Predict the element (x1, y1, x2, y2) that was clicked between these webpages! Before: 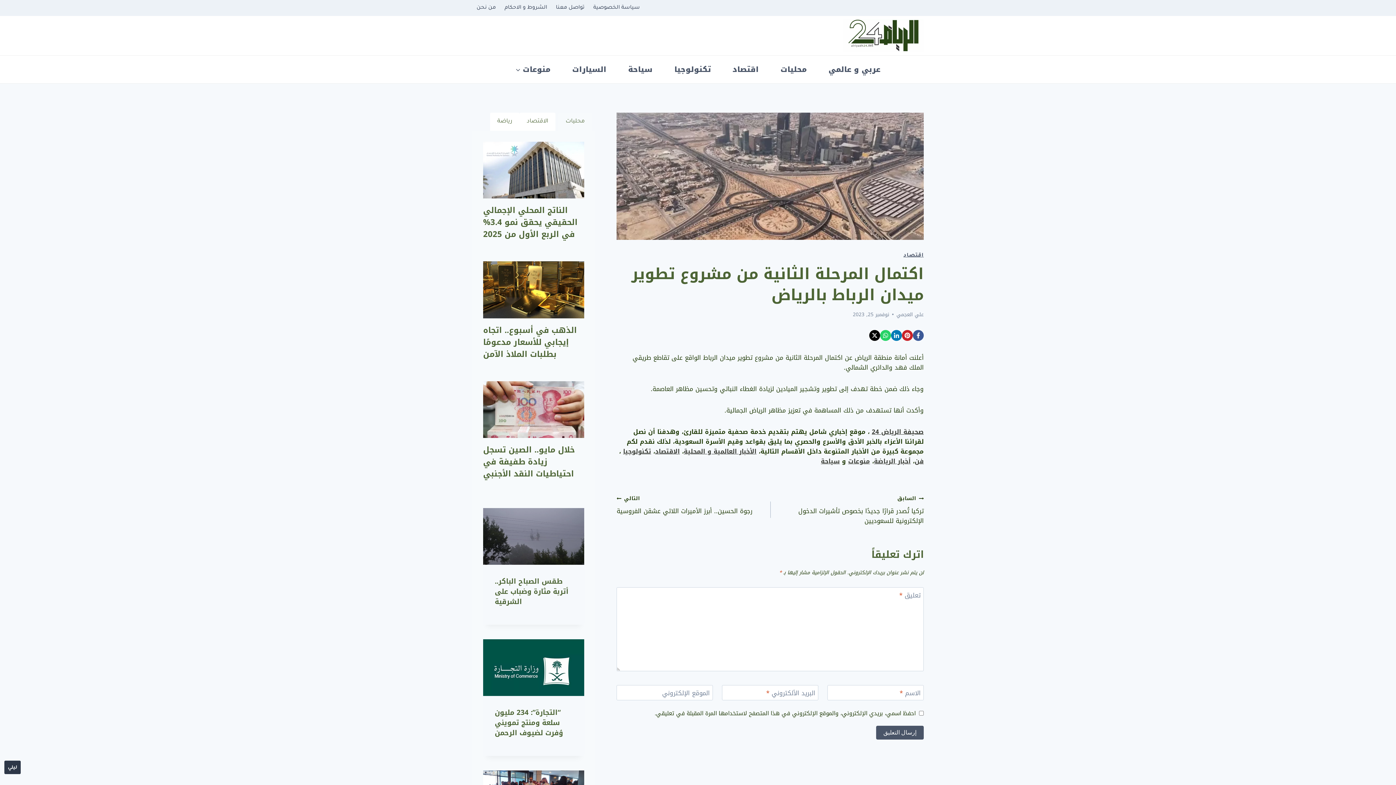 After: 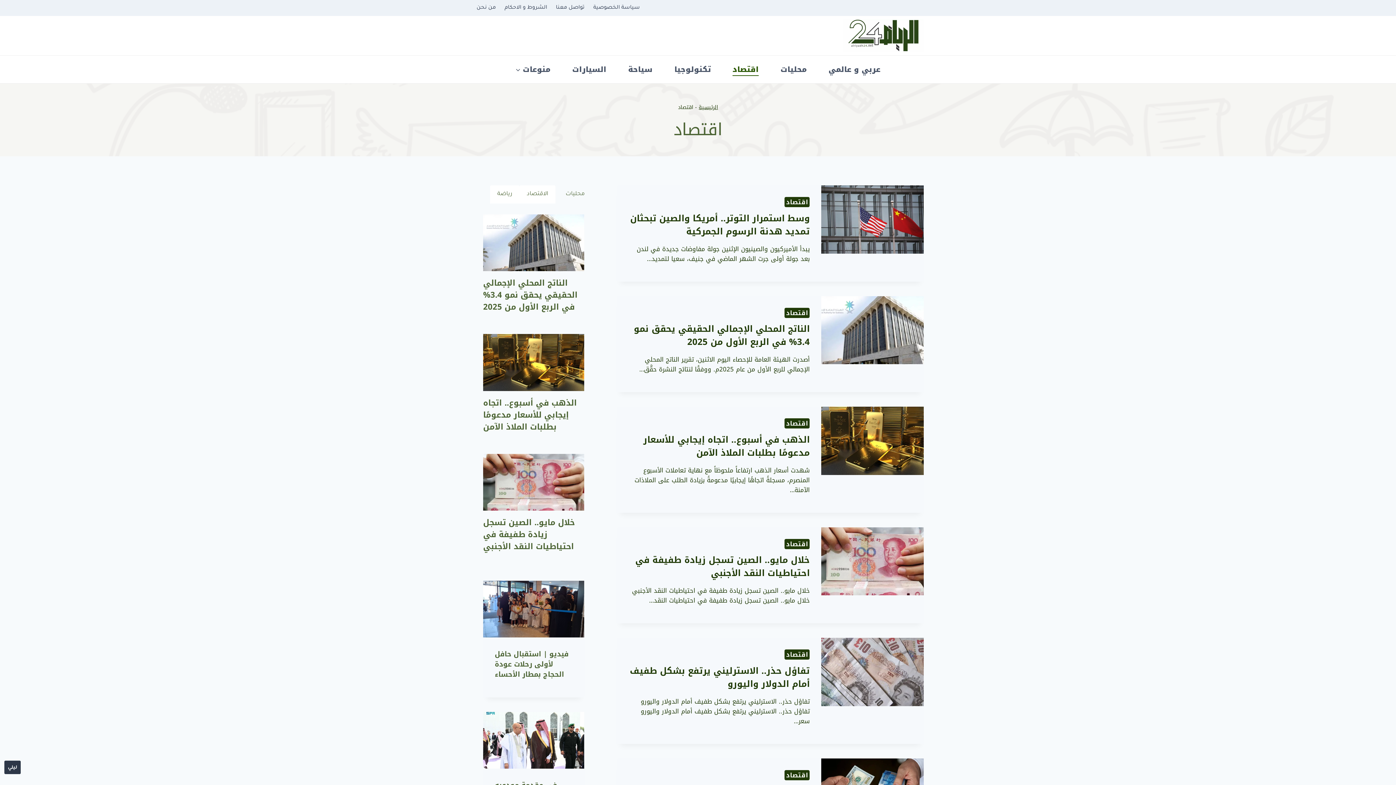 Action: label: اقتصاد bbox: (903, 253, 923, 259)